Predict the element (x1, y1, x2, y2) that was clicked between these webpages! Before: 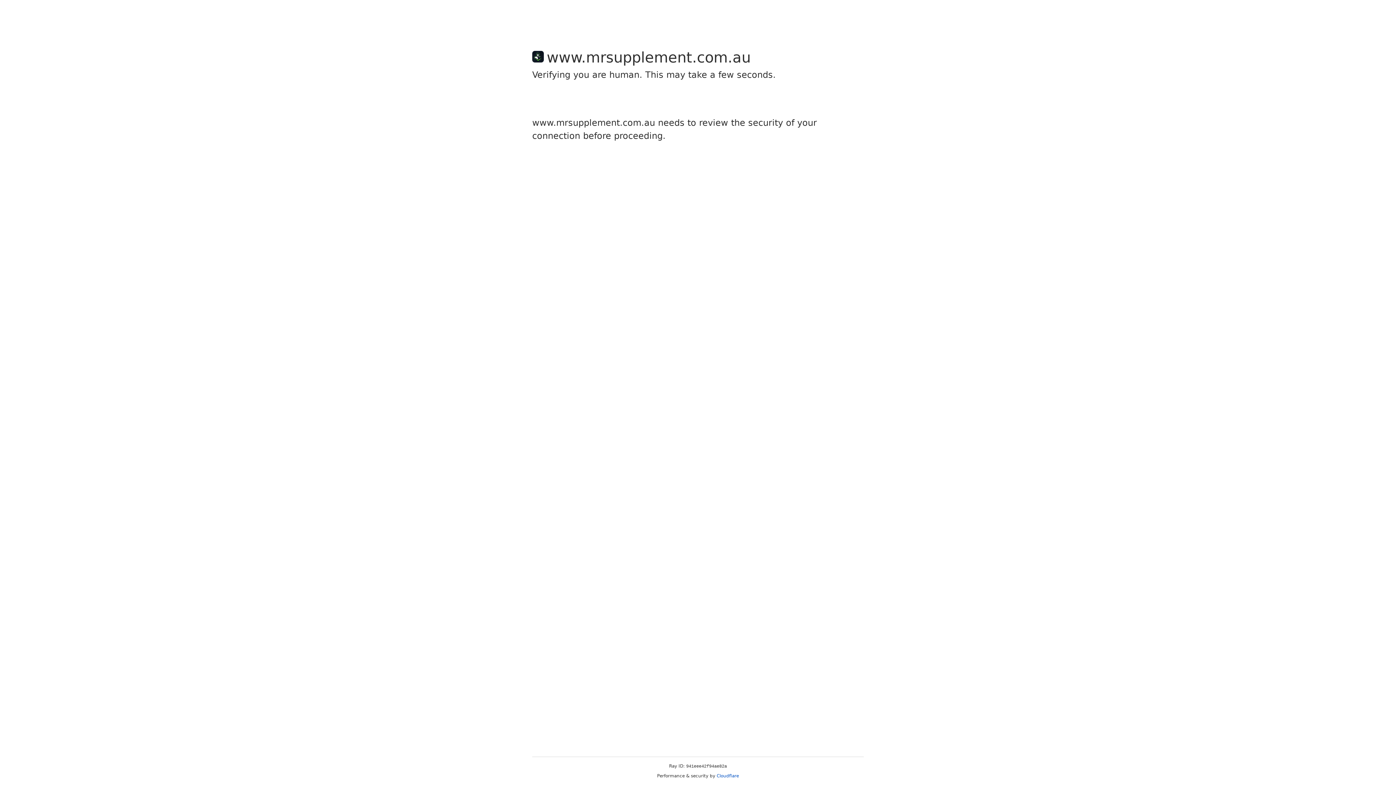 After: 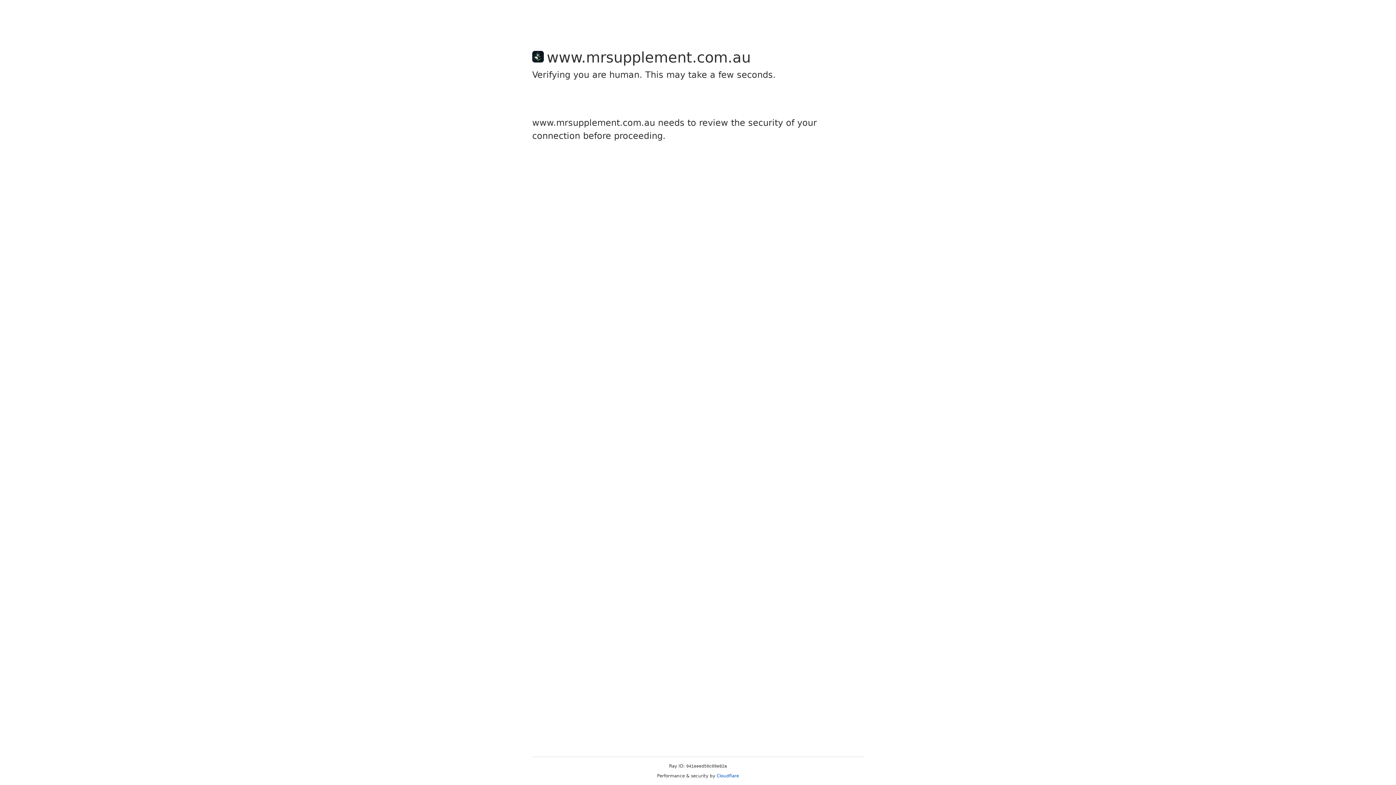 Action: label: Cloudflare bbox: (716, 773, 739, 778)